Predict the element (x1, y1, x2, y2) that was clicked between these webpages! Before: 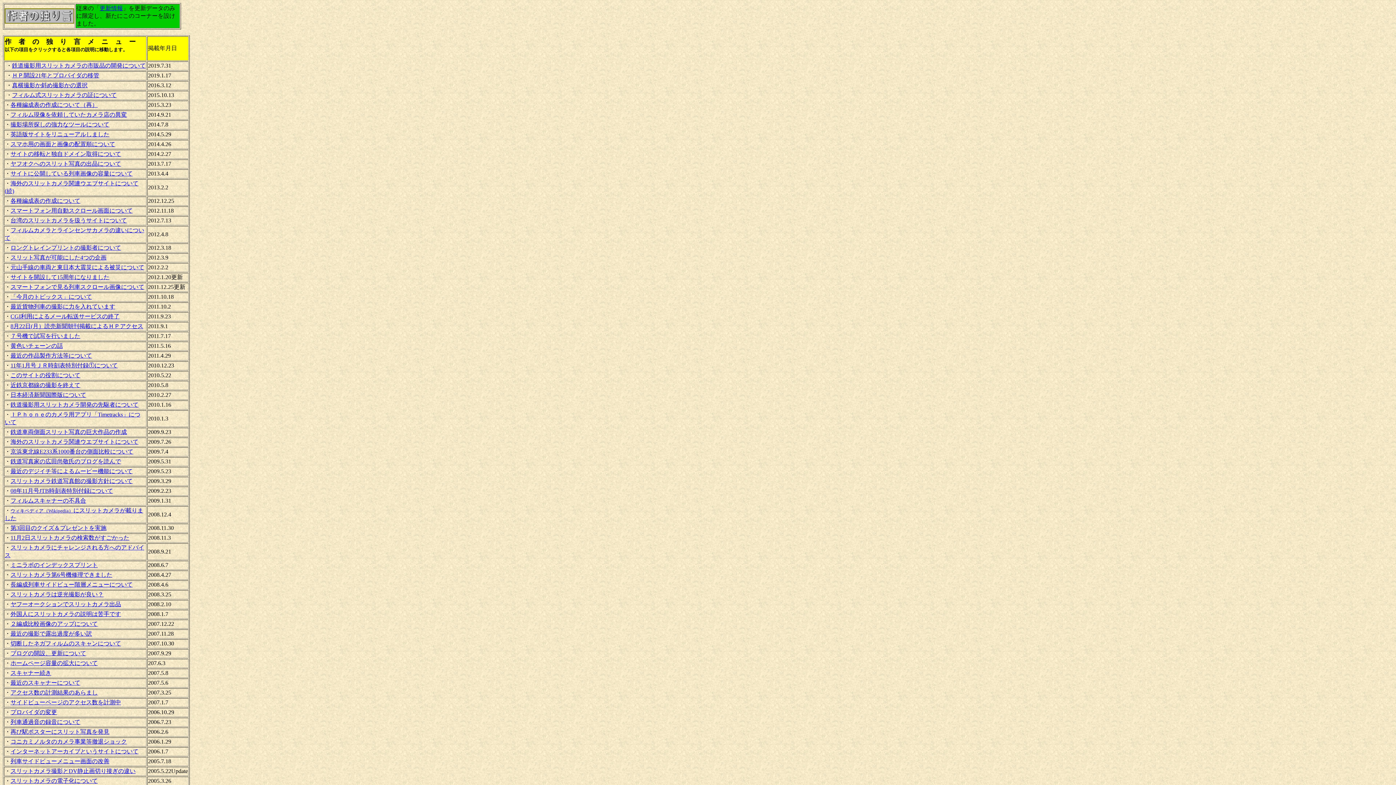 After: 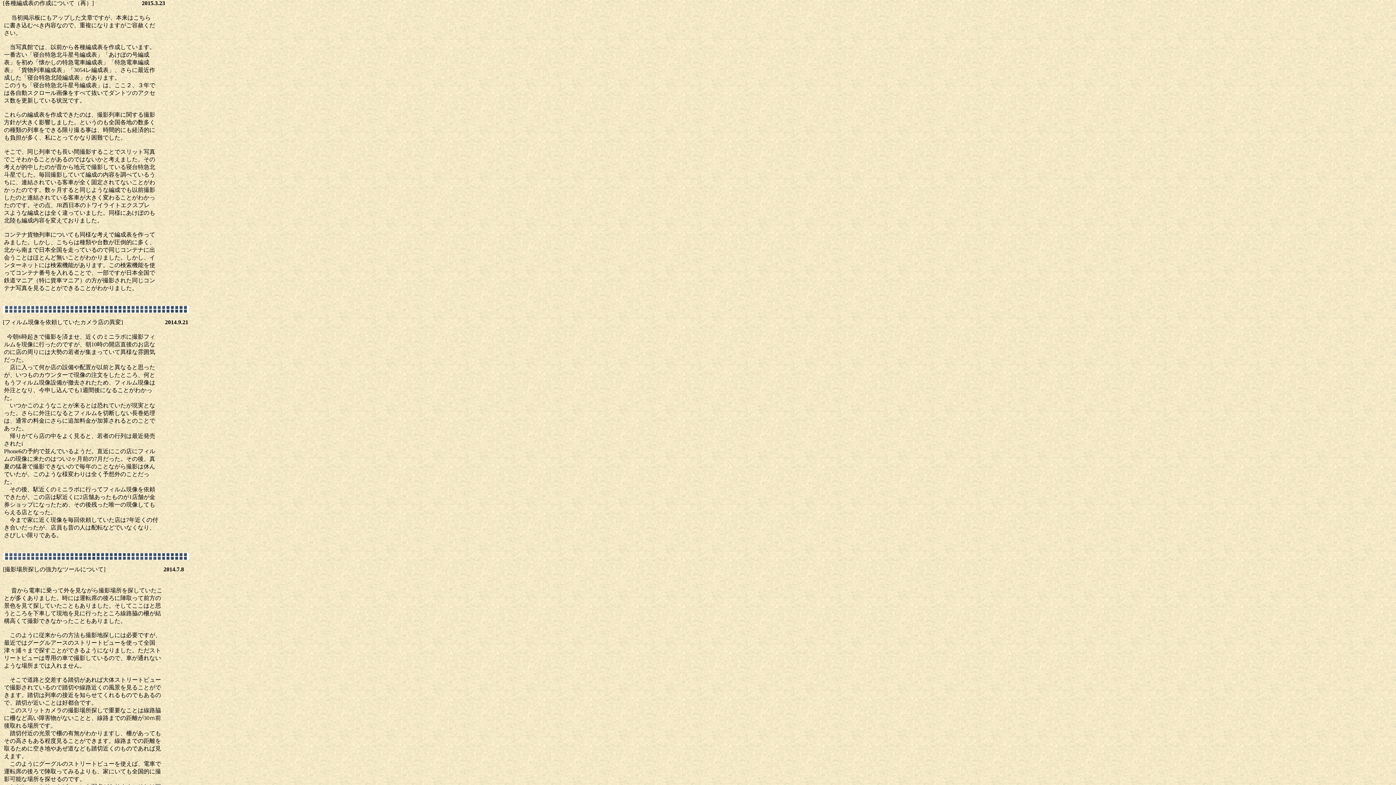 Action: bbox: (10, 101, 97, 108) label: 各種編成表の作成について（再）